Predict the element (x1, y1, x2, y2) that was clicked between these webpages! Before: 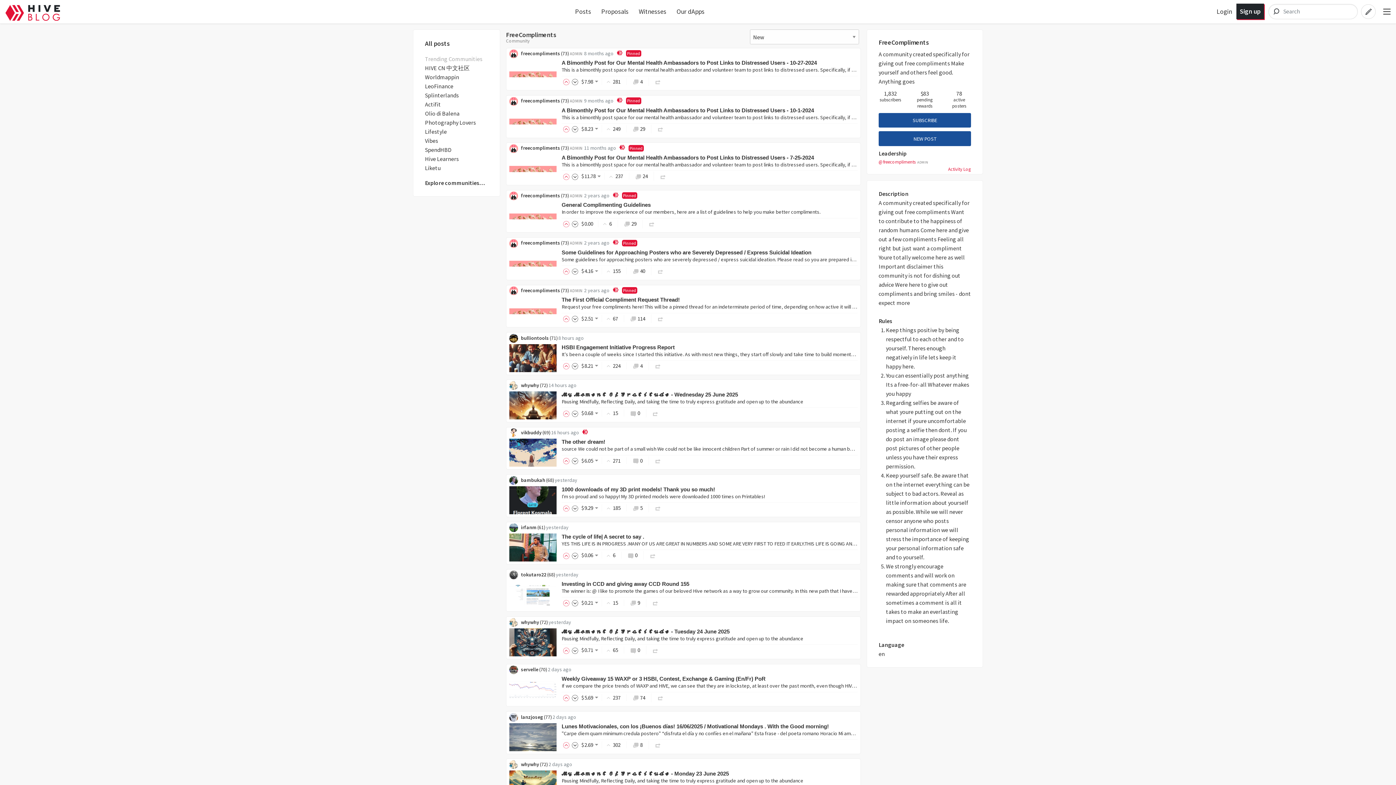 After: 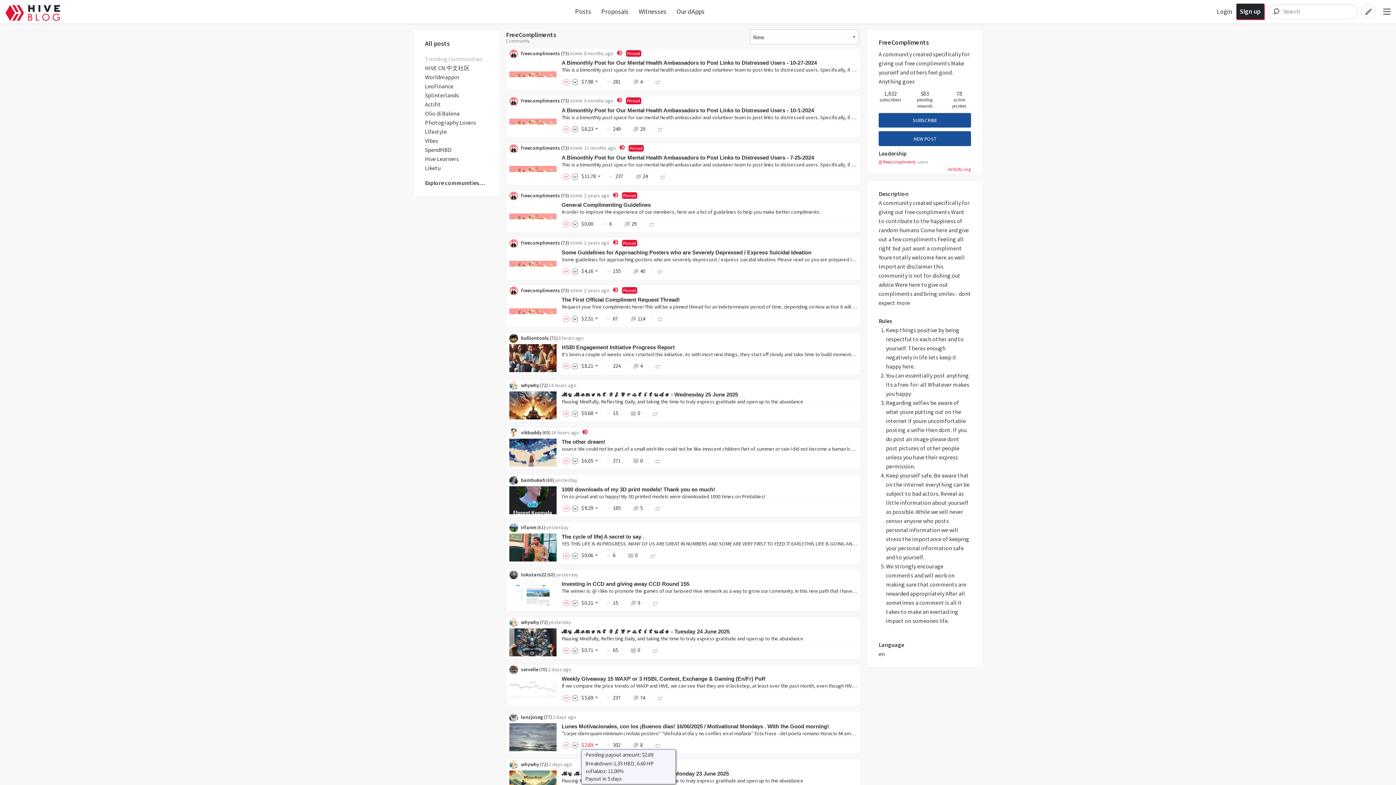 Action: bbox: (581, 741, 596, 748) label: $2.69